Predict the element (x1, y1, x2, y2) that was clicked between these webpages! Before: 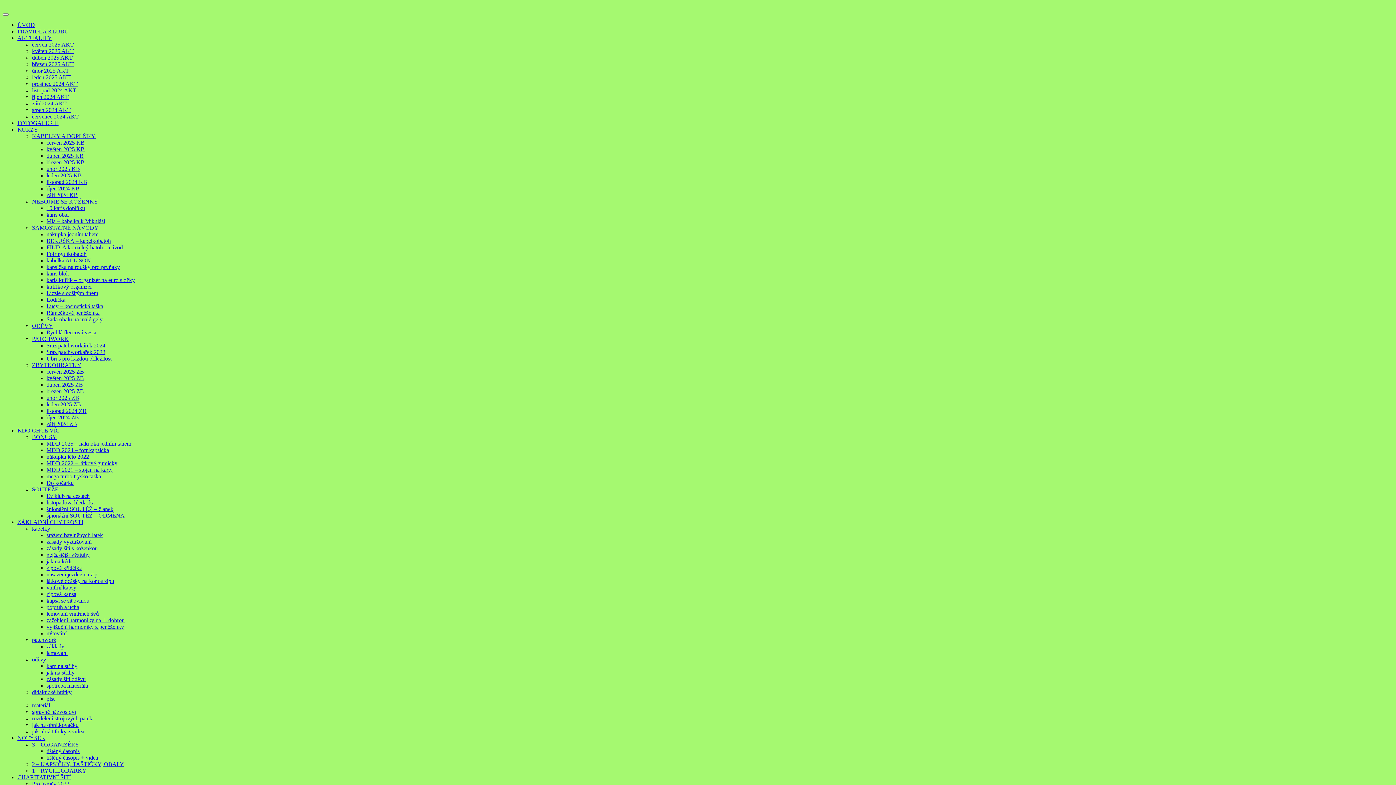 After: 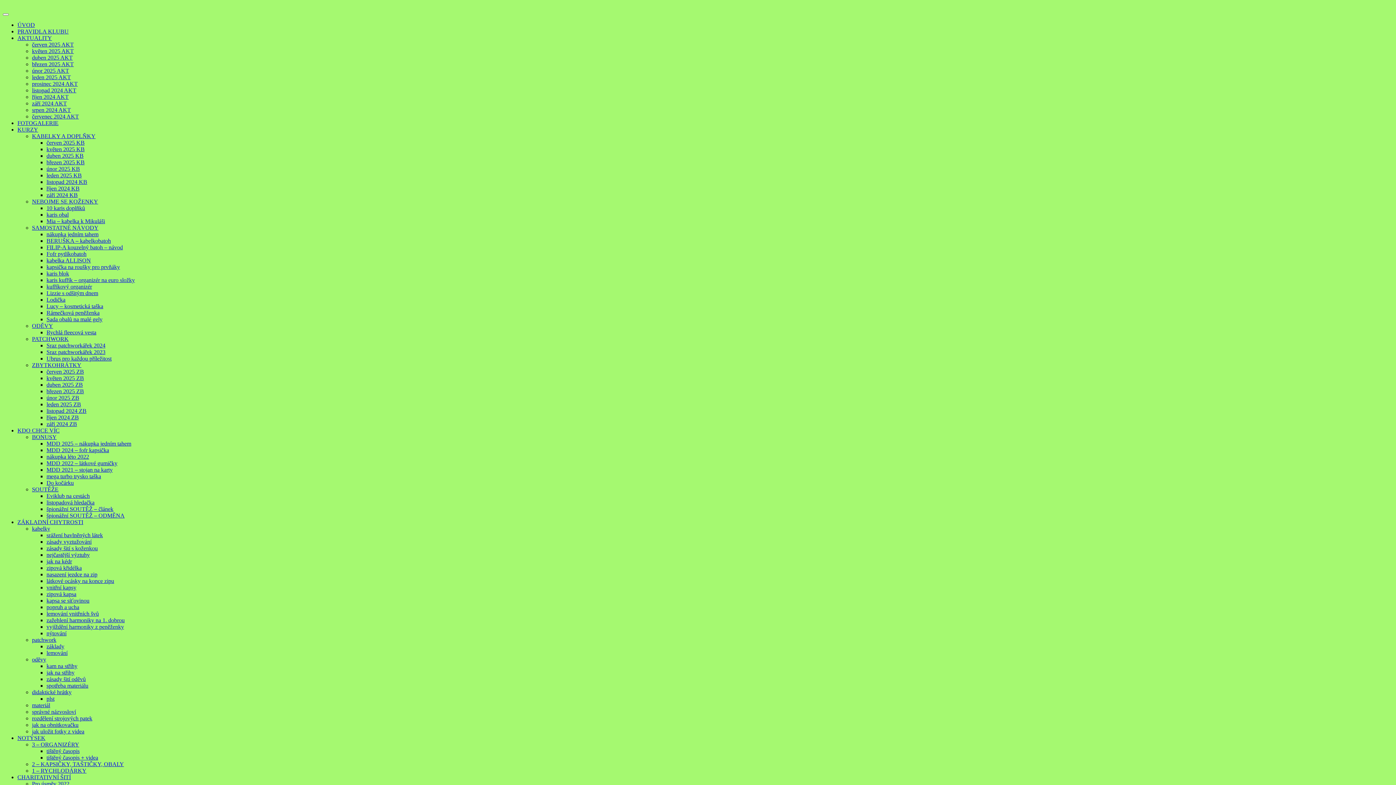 Action: label: vyjíždění harmoniky z peněženky bbox: (46, 624, 124, 630)